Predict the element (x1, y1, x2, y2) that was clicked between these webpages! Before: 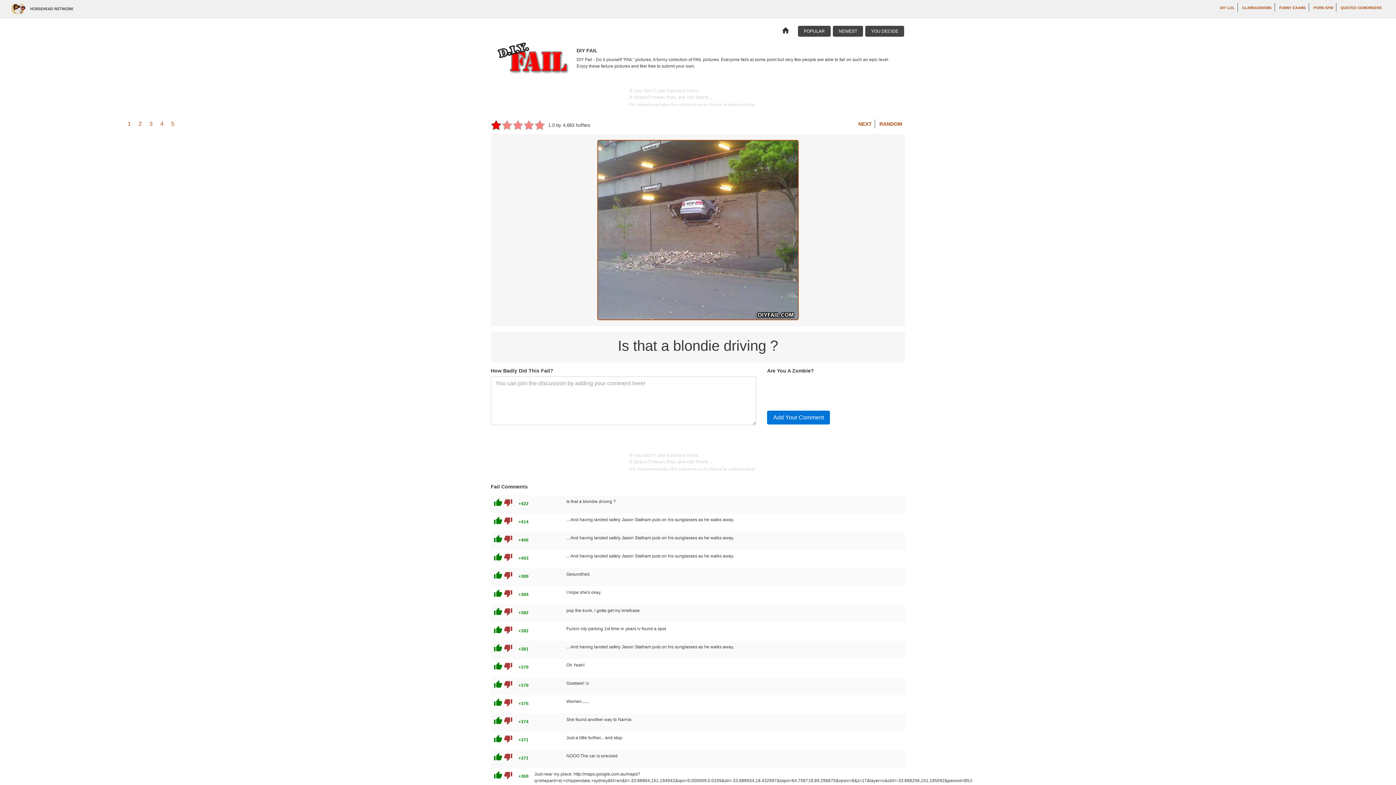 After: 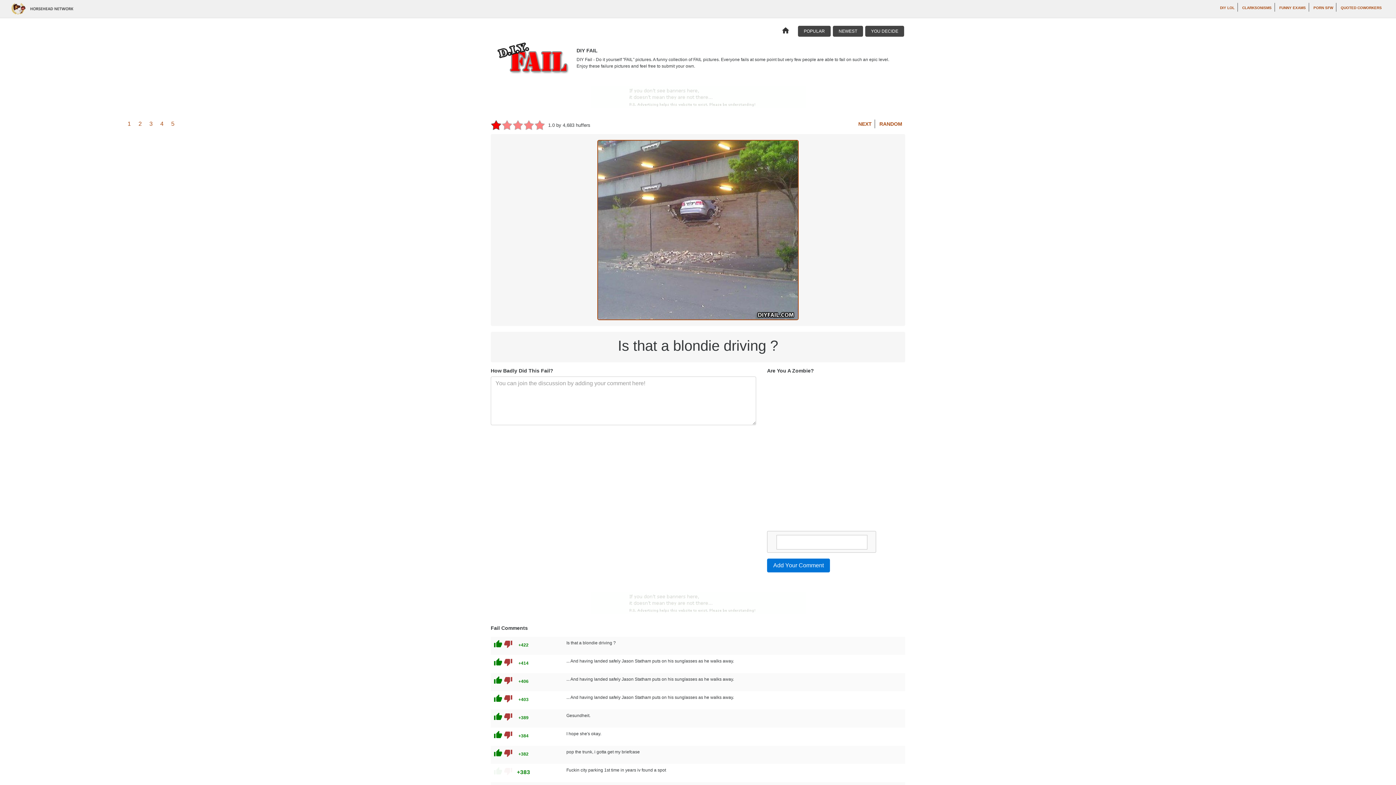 Action: label: thumb_up bbox: (493, 625, 504, 636)